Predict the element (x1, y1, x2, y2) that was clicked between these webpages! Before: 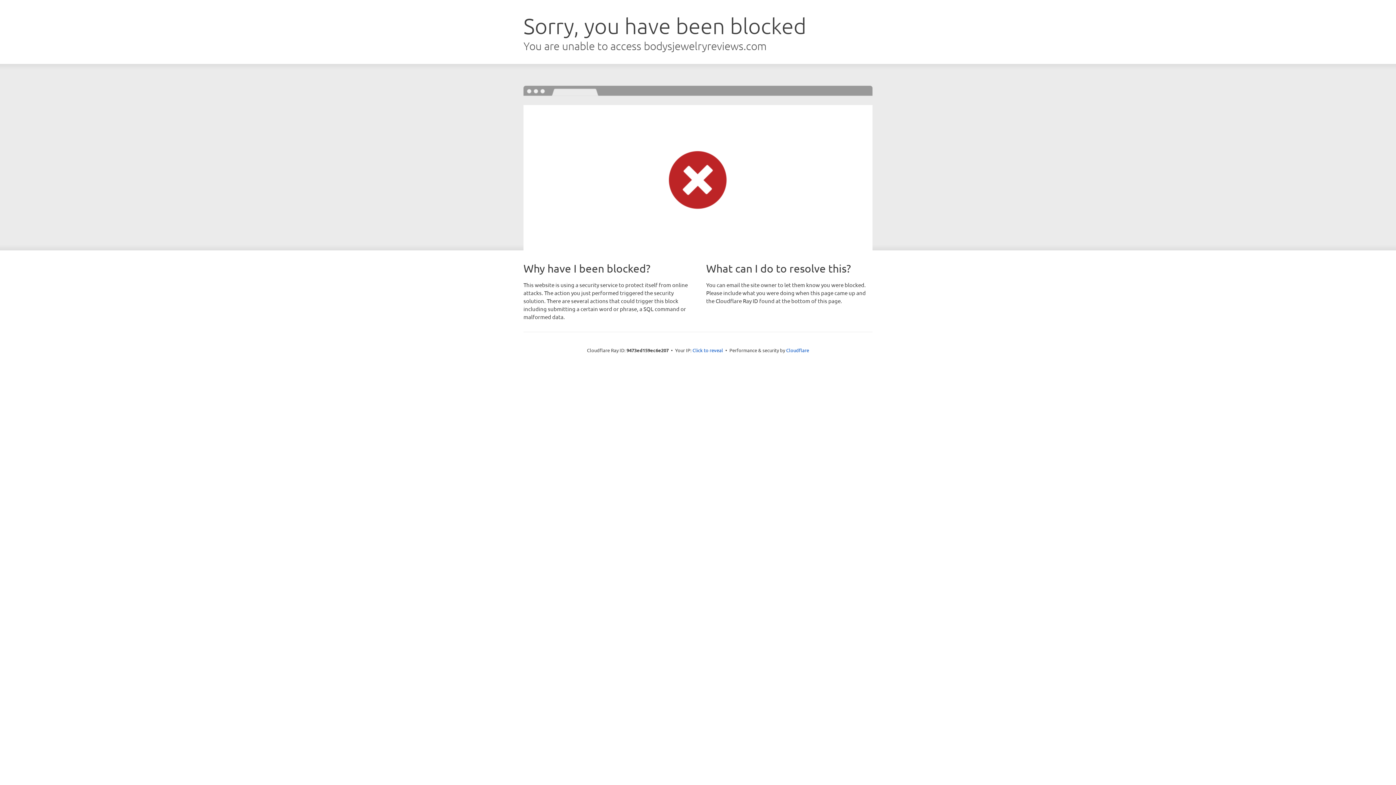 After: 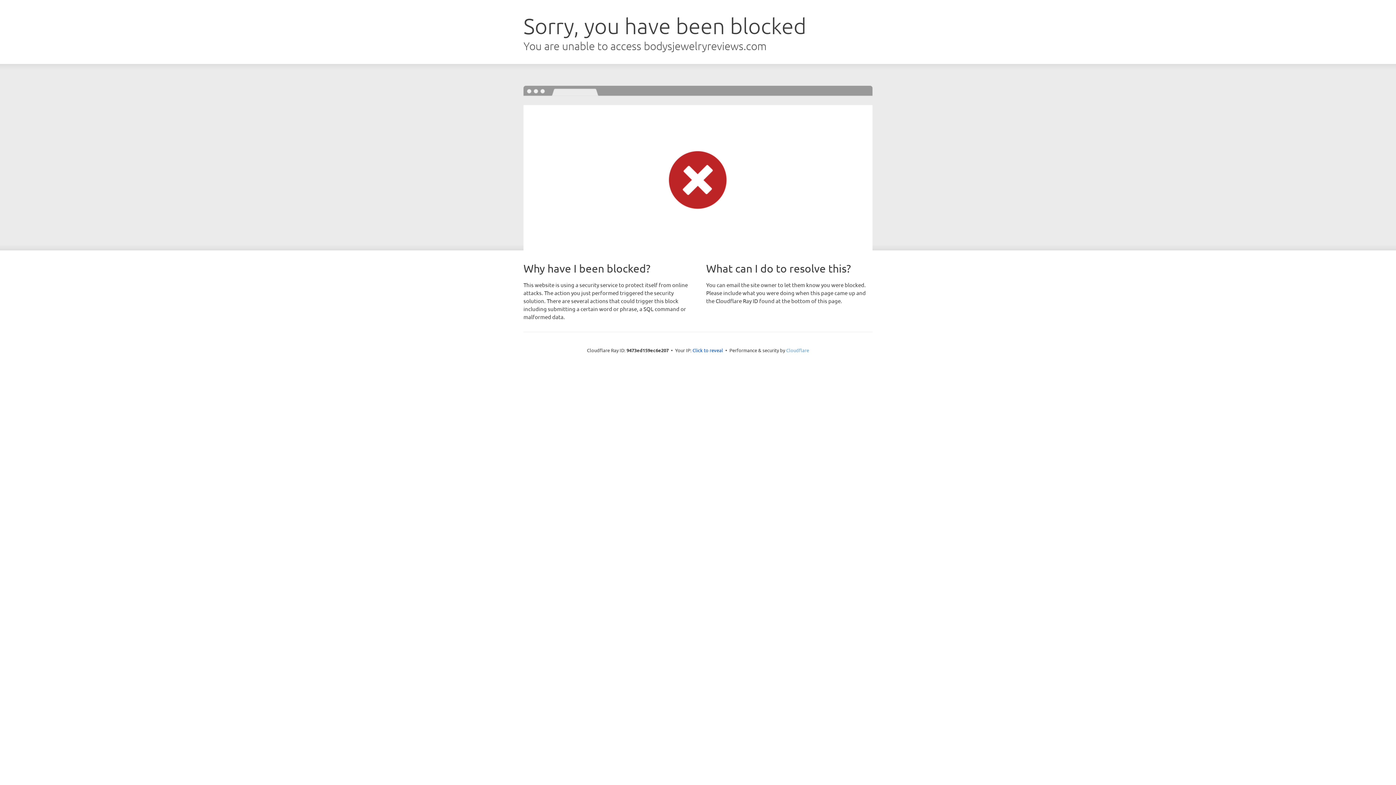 Action: label: Cloudflare bbox: (786, 347, 809, 353)